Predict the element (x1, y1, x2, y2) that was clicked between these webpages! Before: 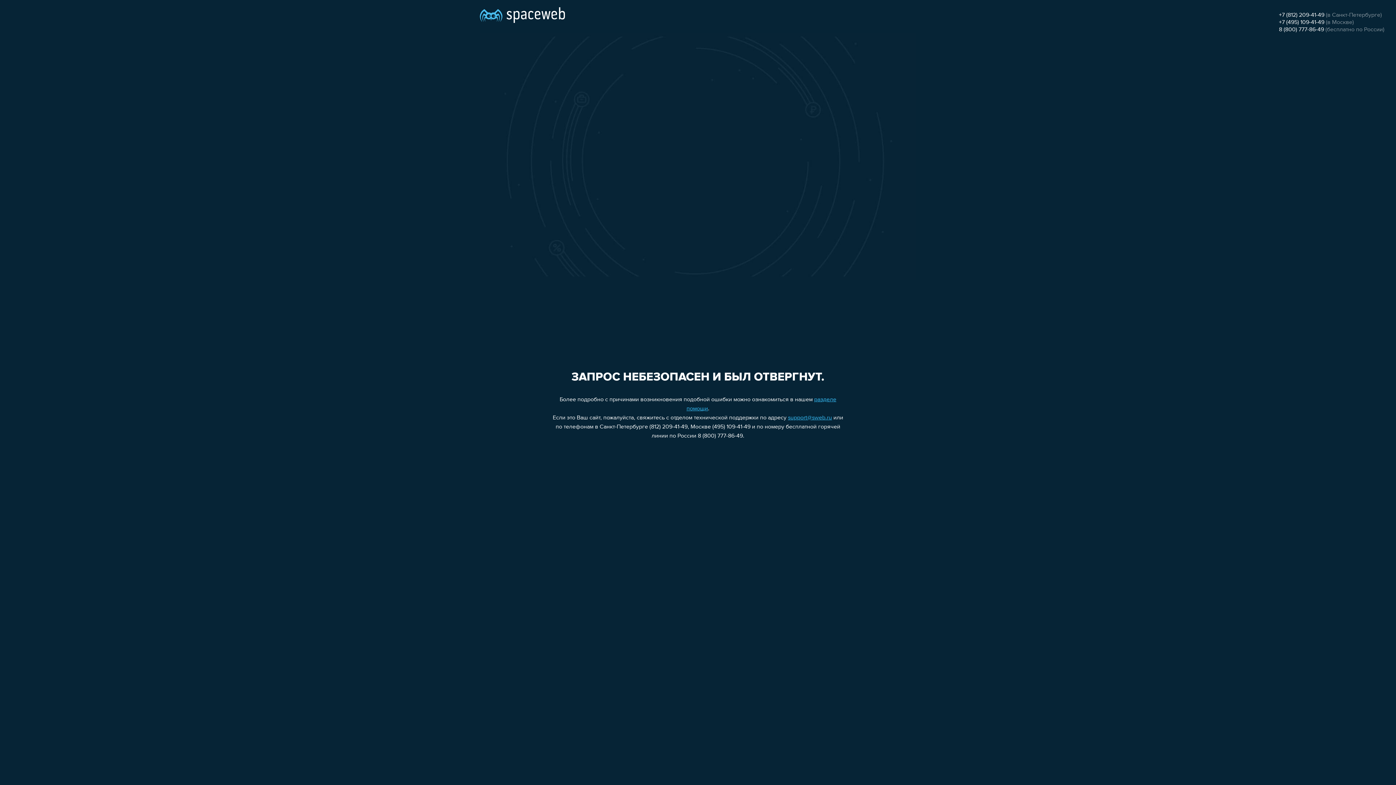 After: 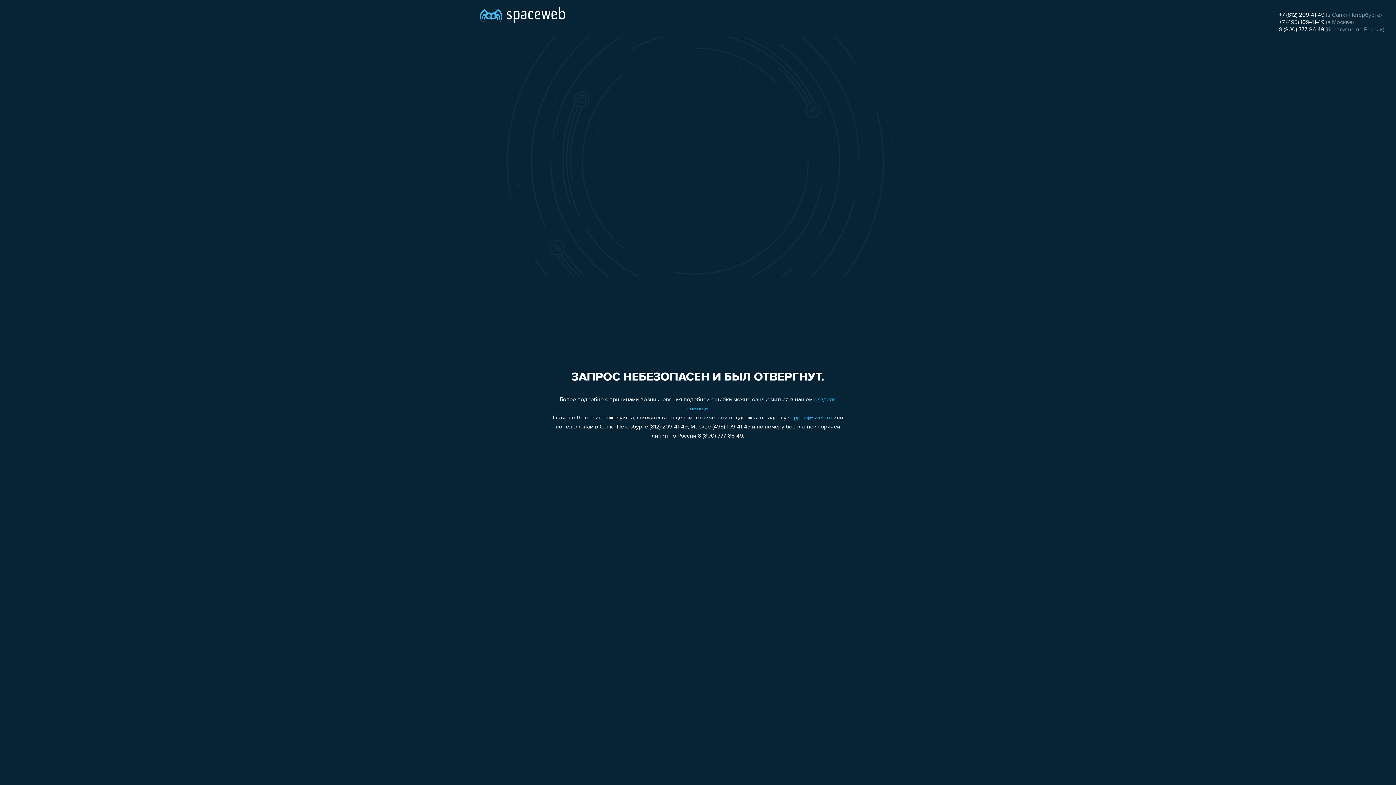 Action: label: +7 (812) 209-41-49 bbox: (1279, 12, 1324, 18)